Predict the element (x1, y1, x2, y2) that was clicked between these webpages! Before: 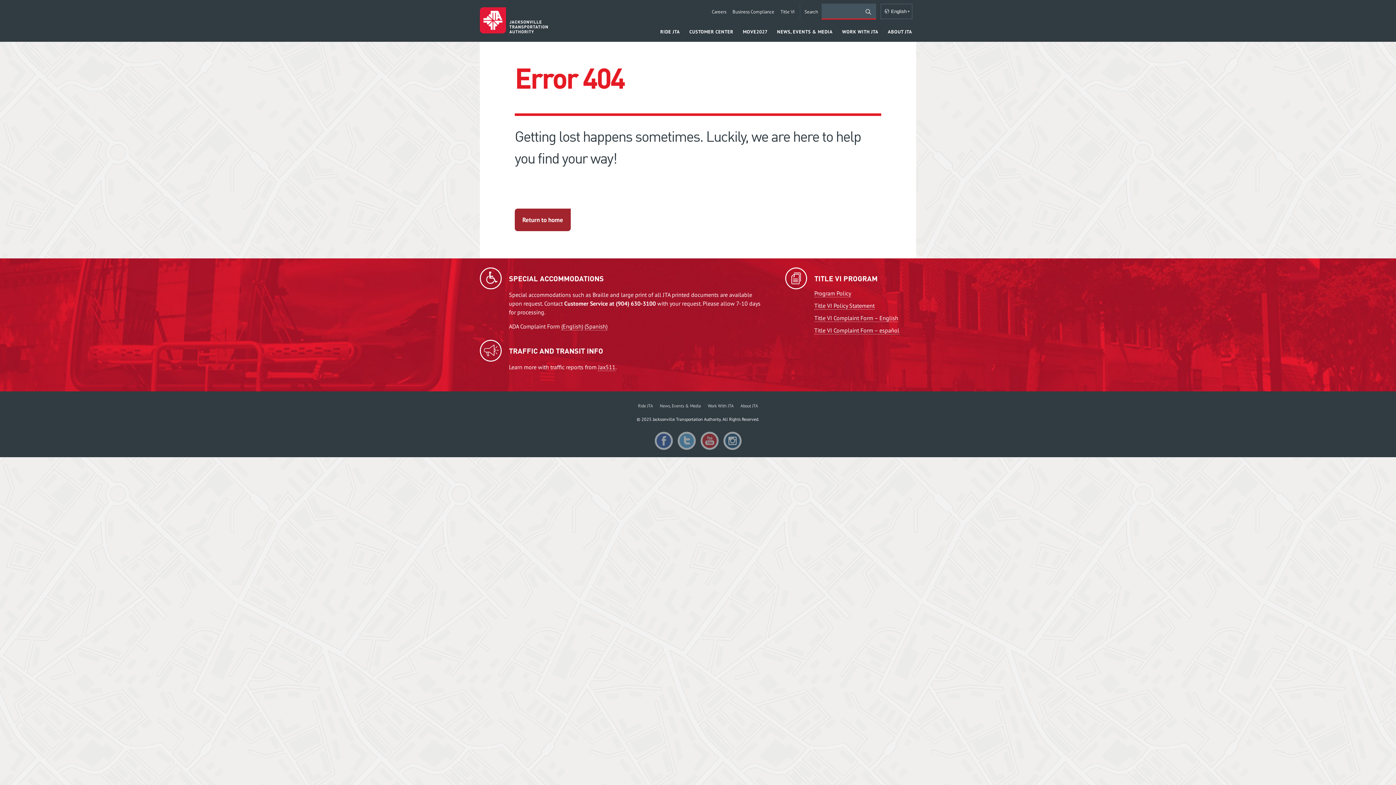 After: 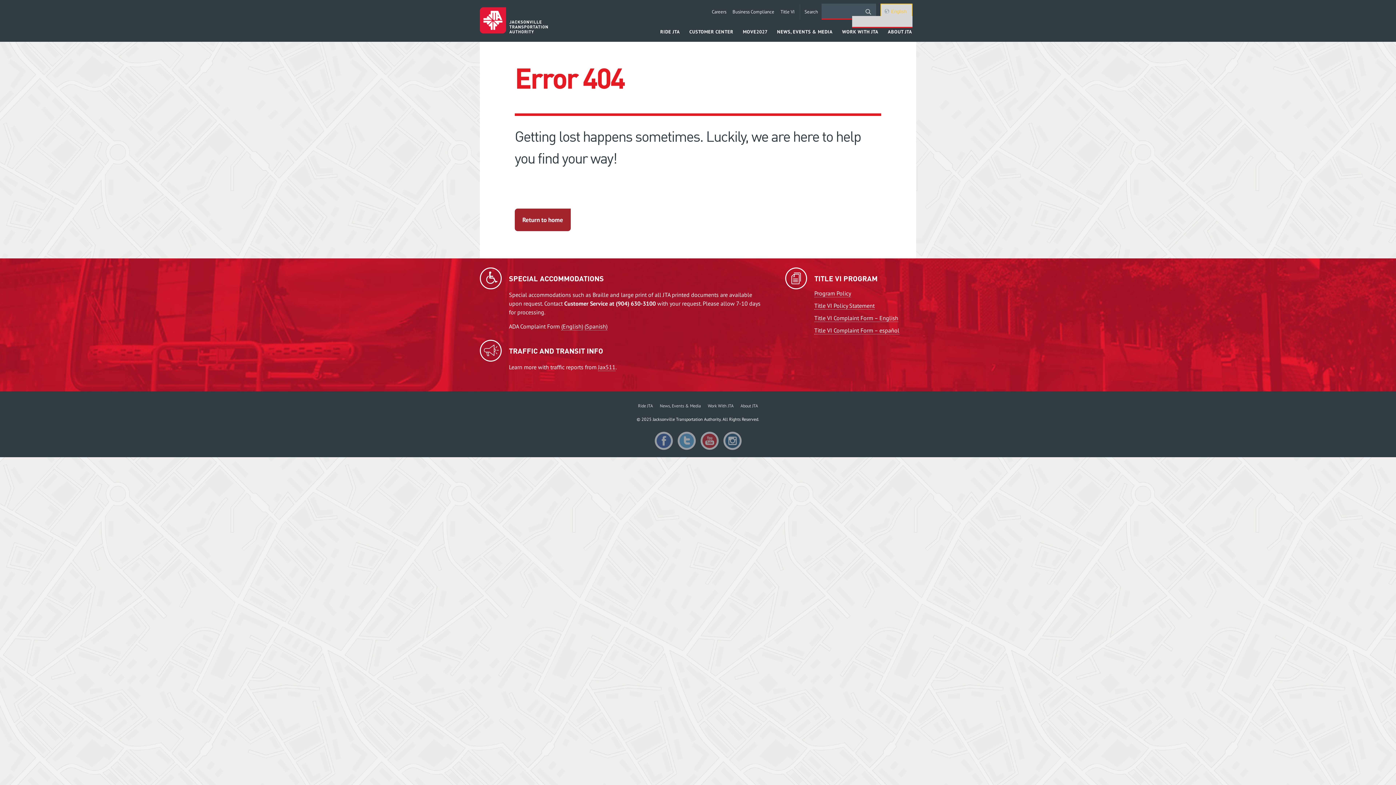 Action: label: English bbox: (880, 3, 912, 19)